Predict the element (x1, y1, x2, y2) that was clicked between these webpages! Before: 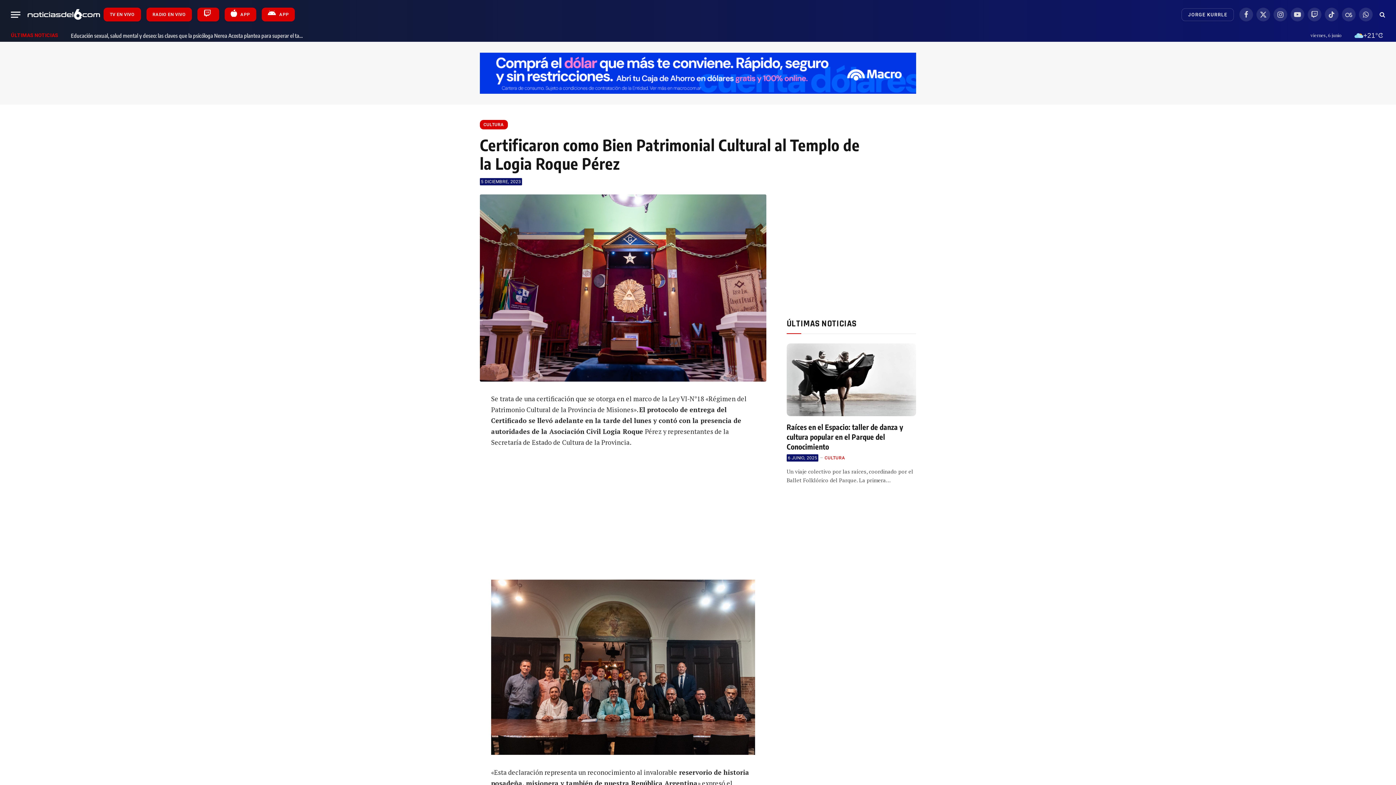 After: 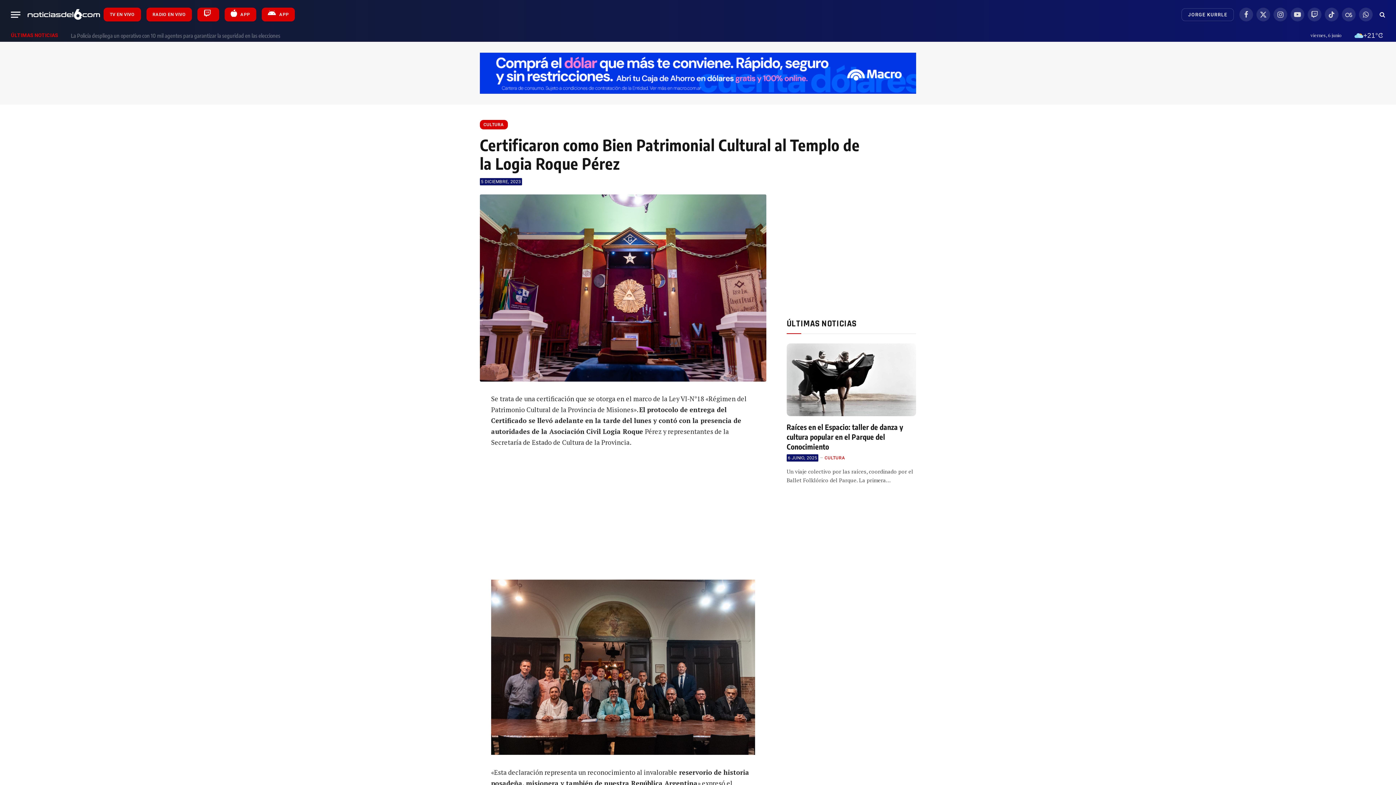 Action: bbox: (480, 52, 916, 93)